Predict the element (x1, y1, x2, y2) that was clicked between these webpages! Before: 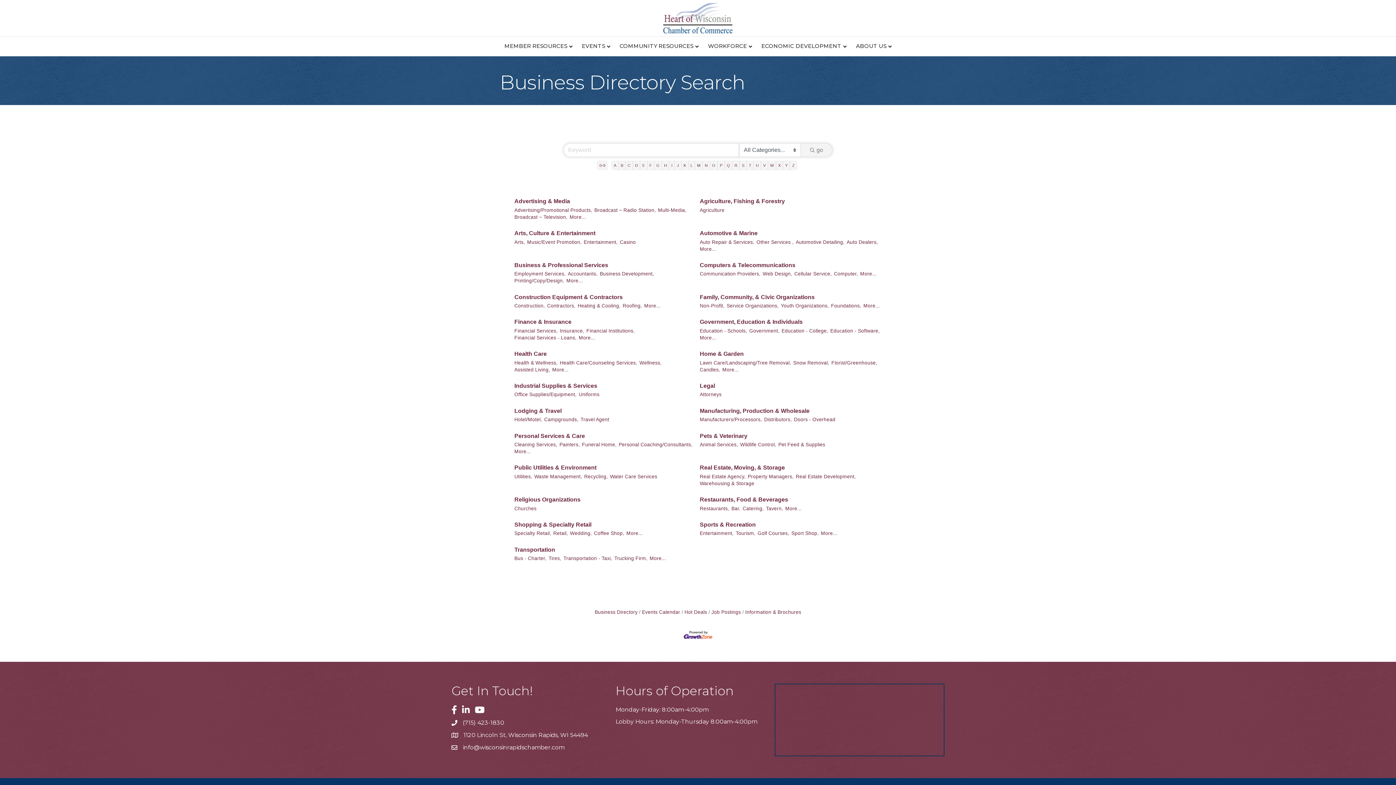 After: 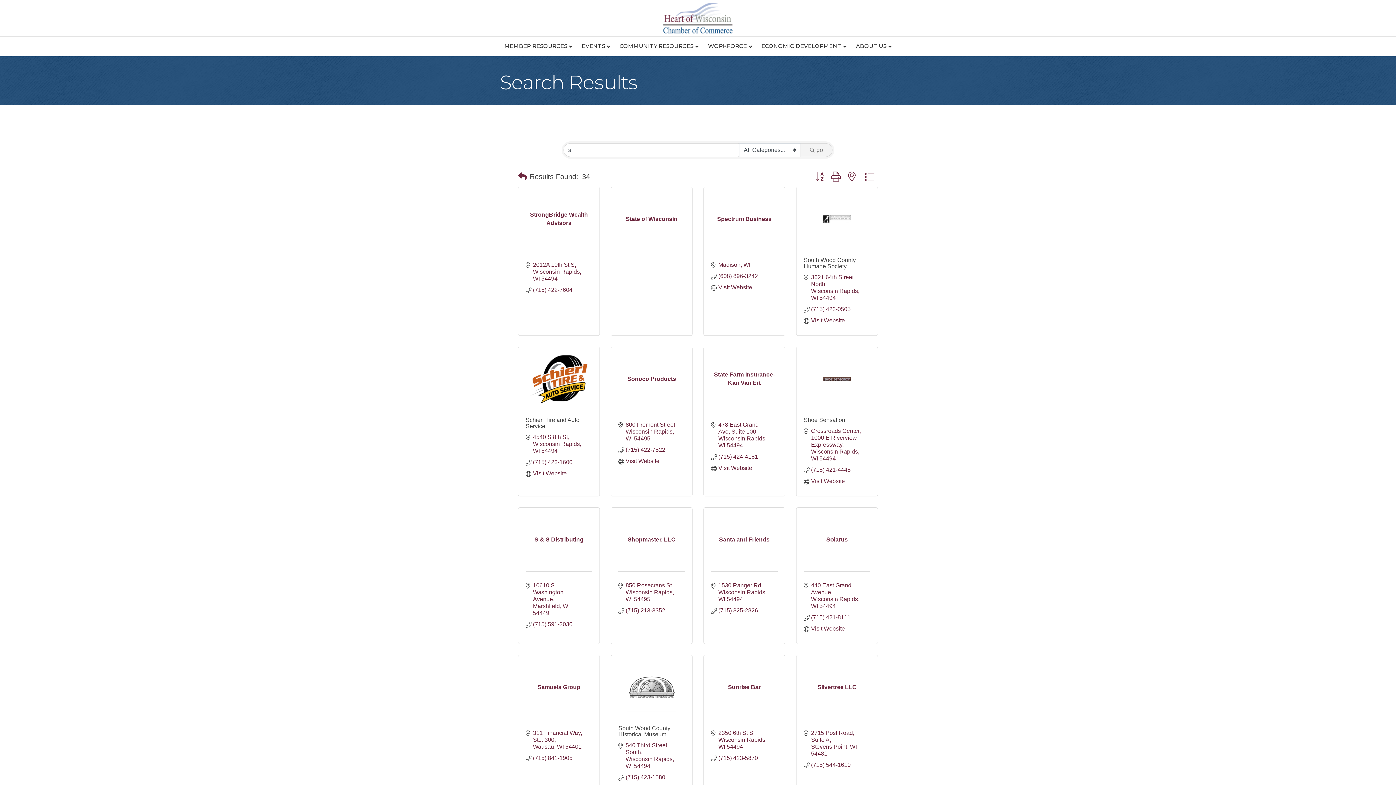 Action: label: S bbox: (739, 160, 746, 170)